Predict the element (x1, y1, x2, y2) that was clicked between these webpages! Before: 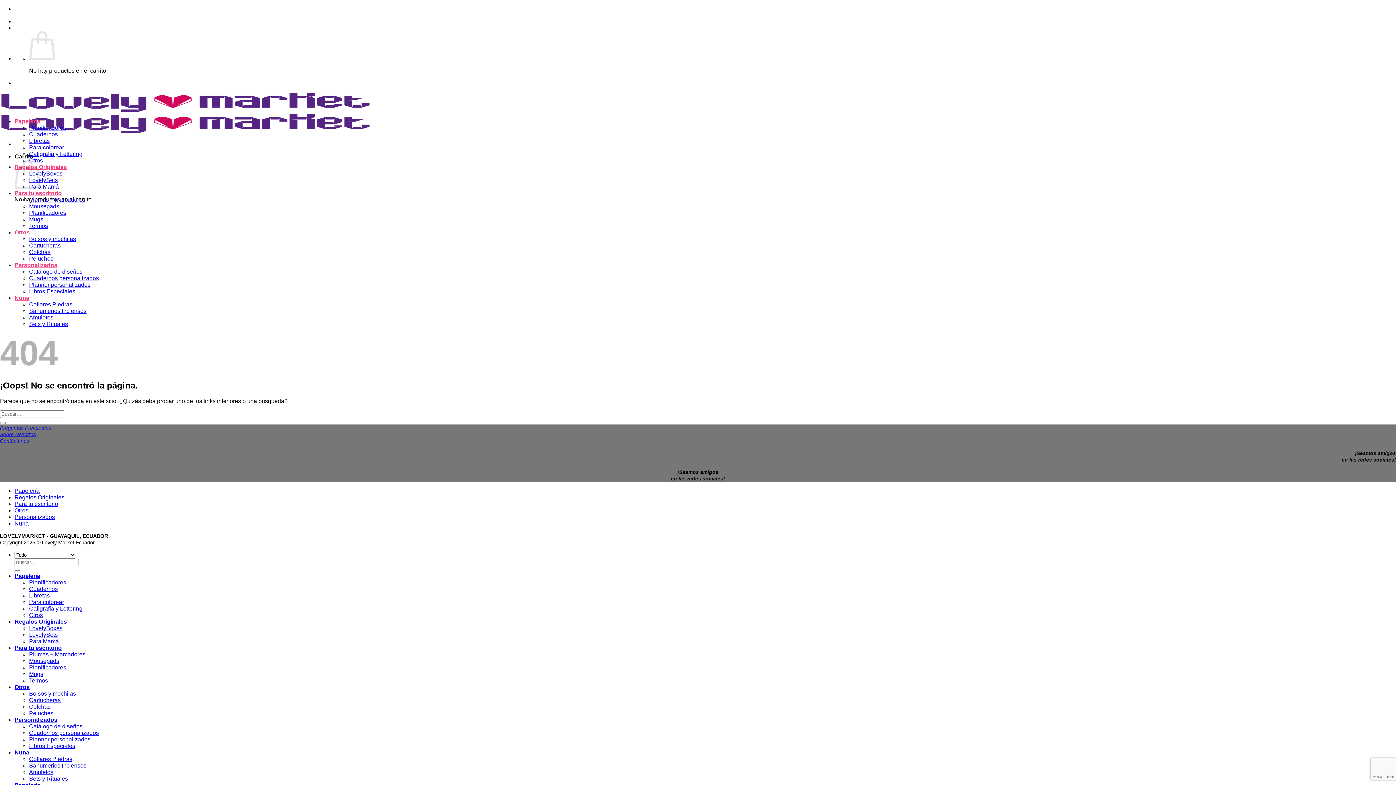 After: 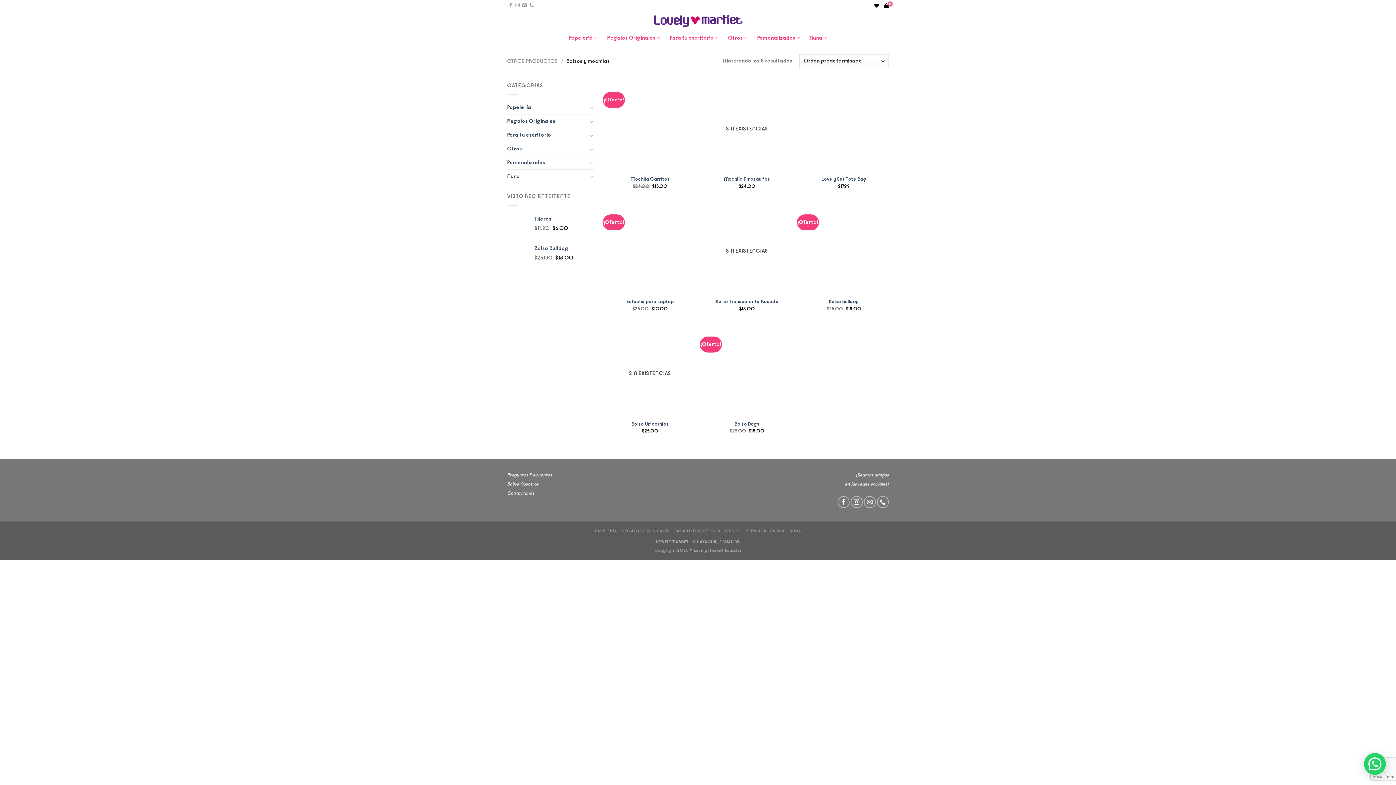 Action: label: Bolsos y mochilas bbox: (29, 690, 76, 697)